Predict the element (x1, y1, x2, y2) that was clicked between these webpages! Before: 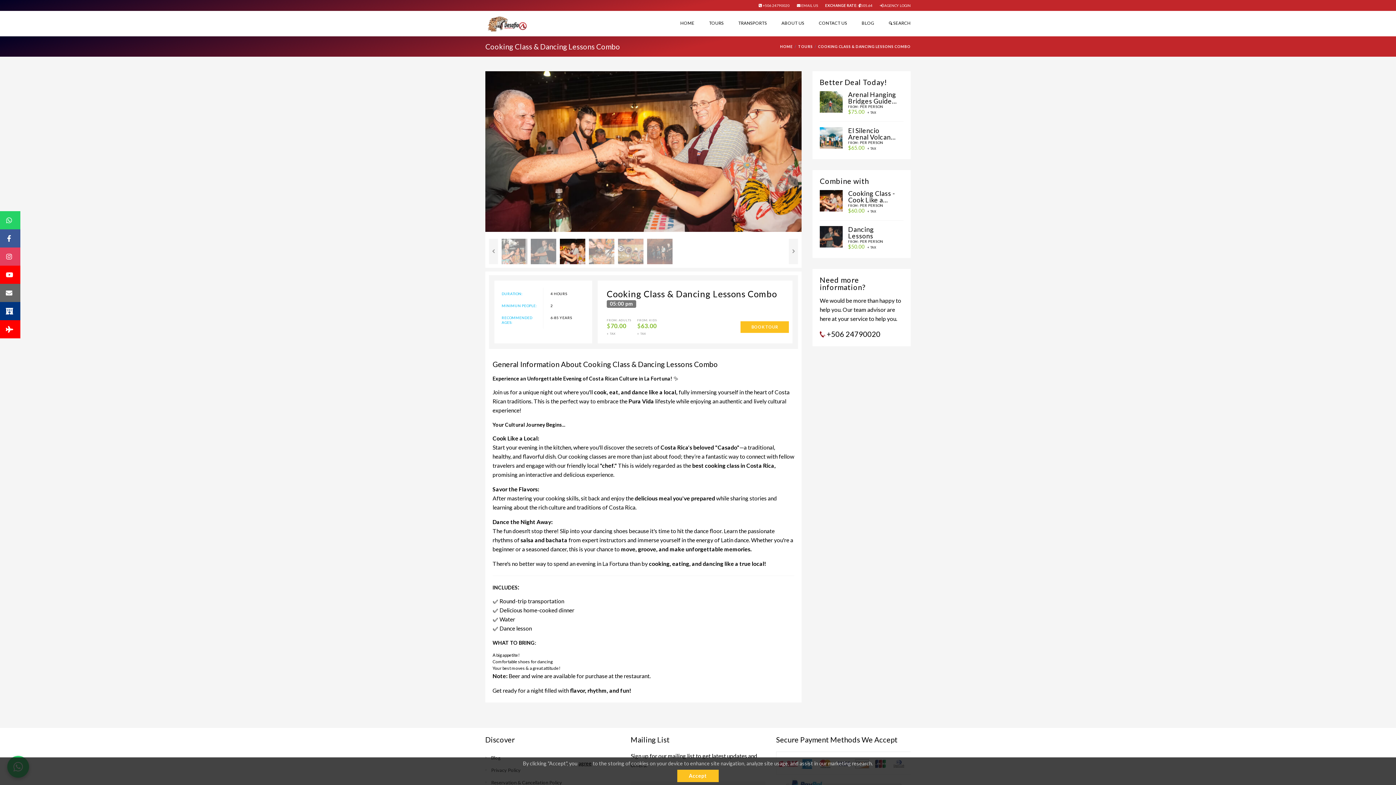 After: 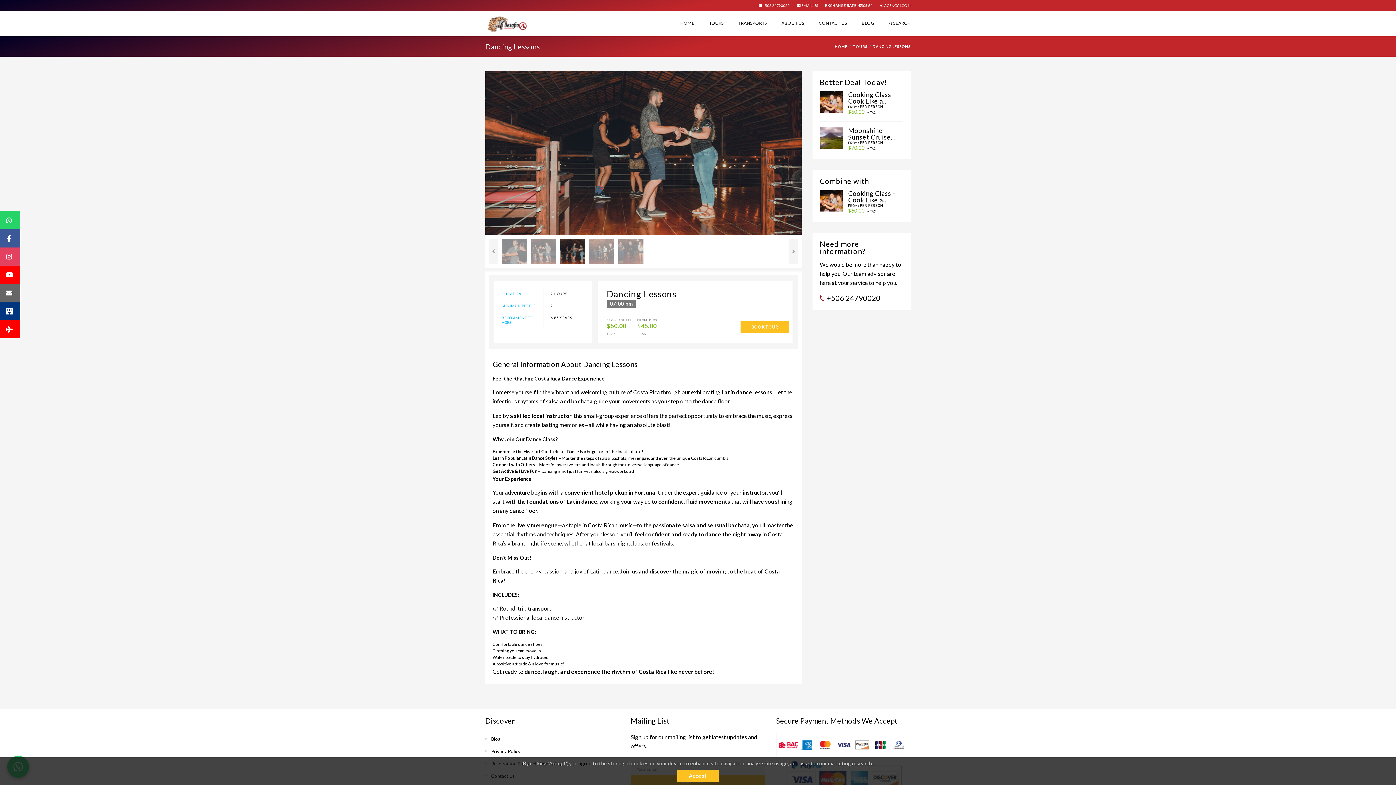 Action: bbox: (820, 233, 842, 239)